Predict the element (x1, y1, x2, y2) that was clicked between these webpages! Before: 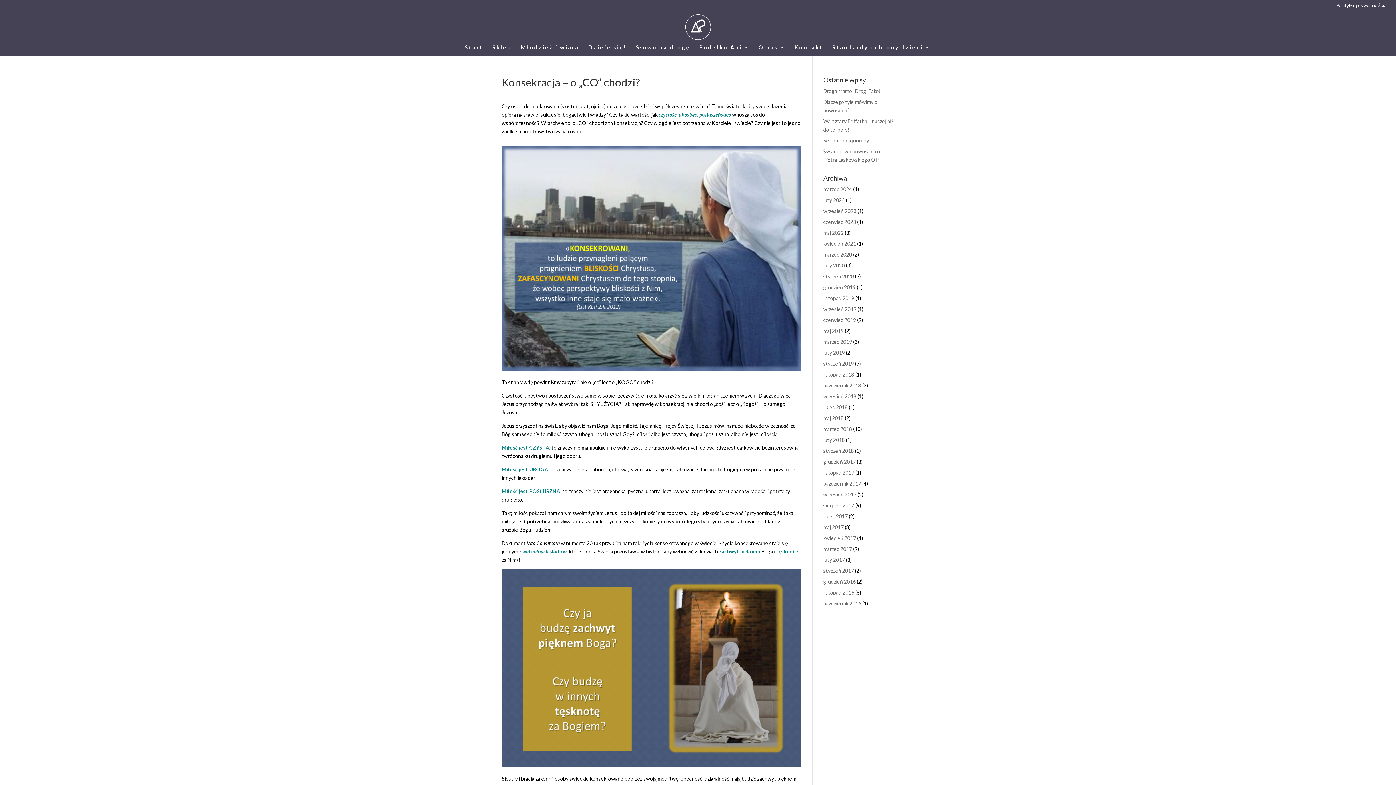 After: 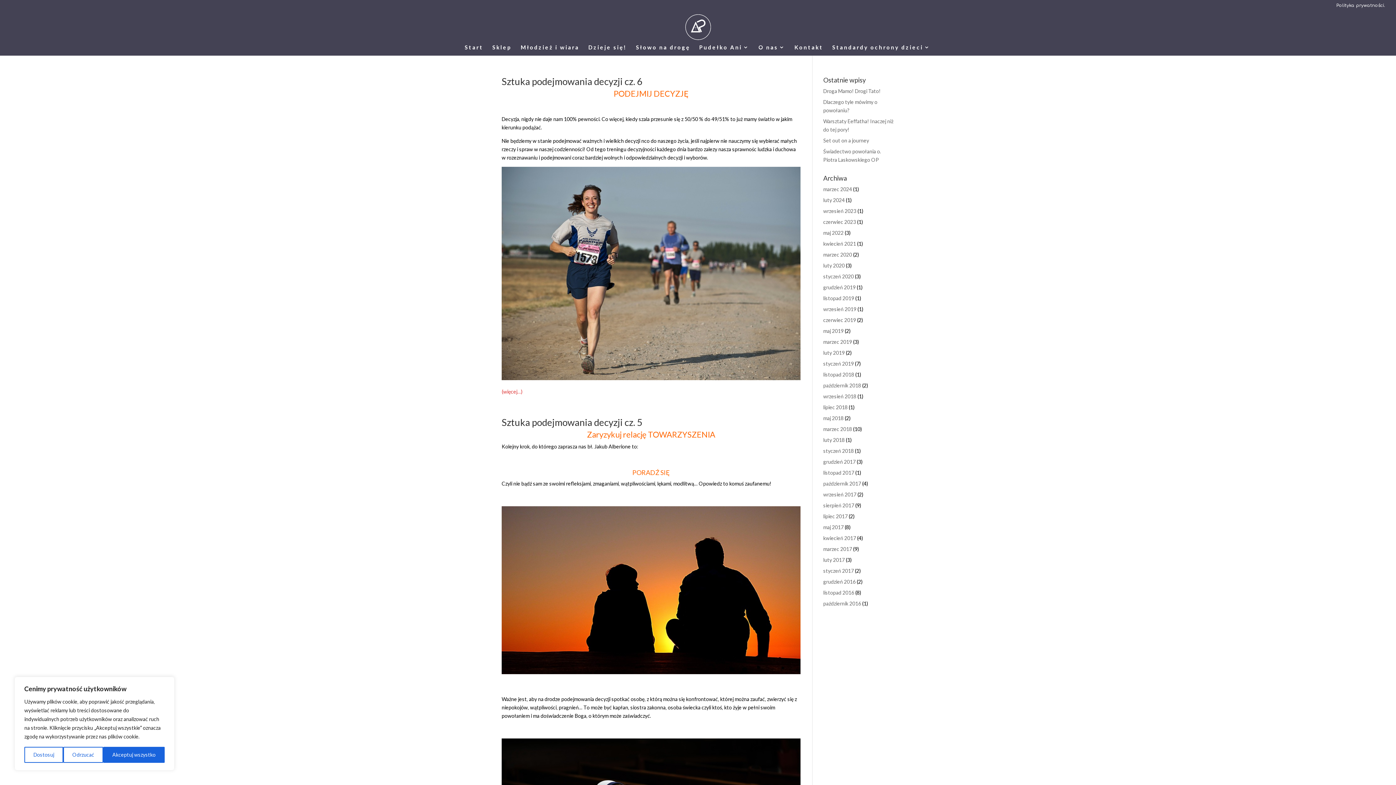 Action: label: wrzesień 2017 bbox: (823, 491, 856, 497)